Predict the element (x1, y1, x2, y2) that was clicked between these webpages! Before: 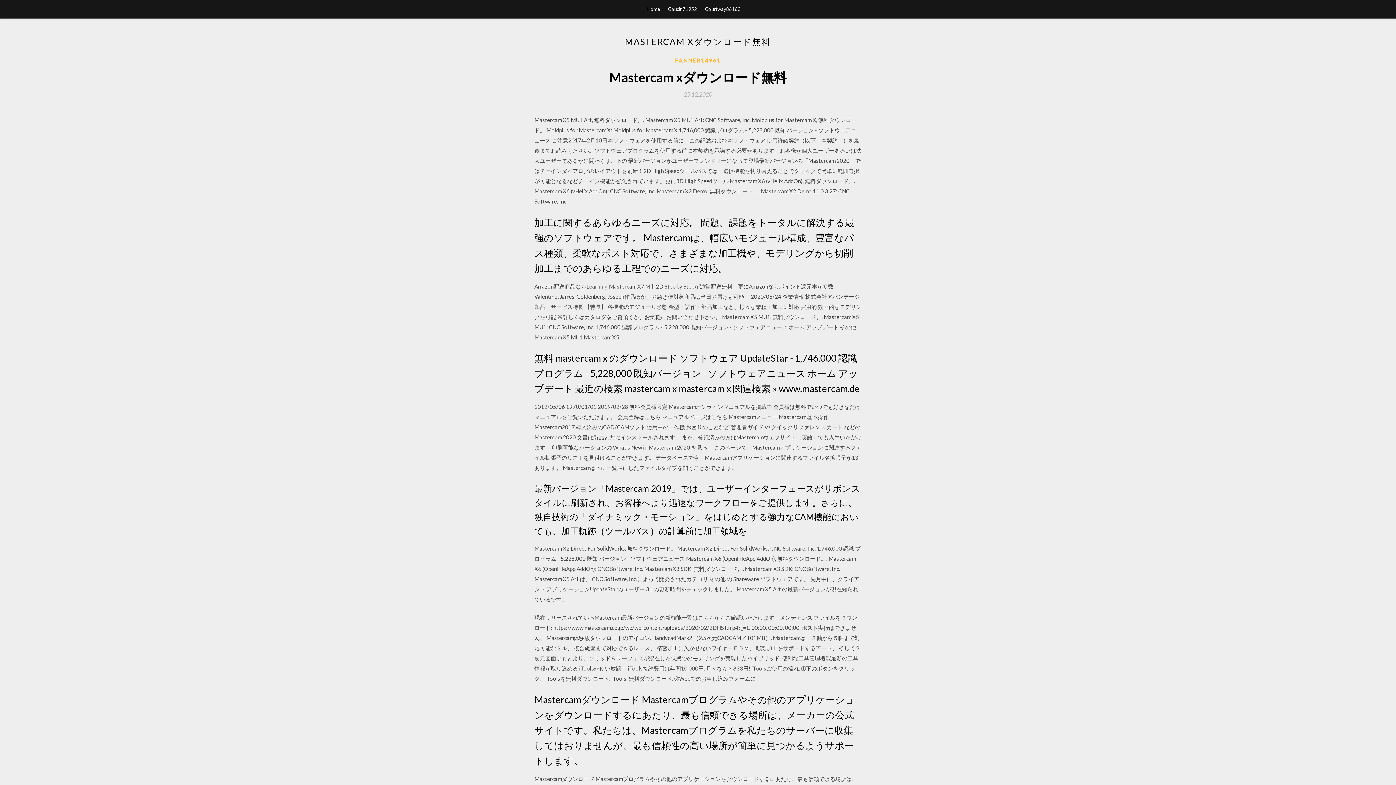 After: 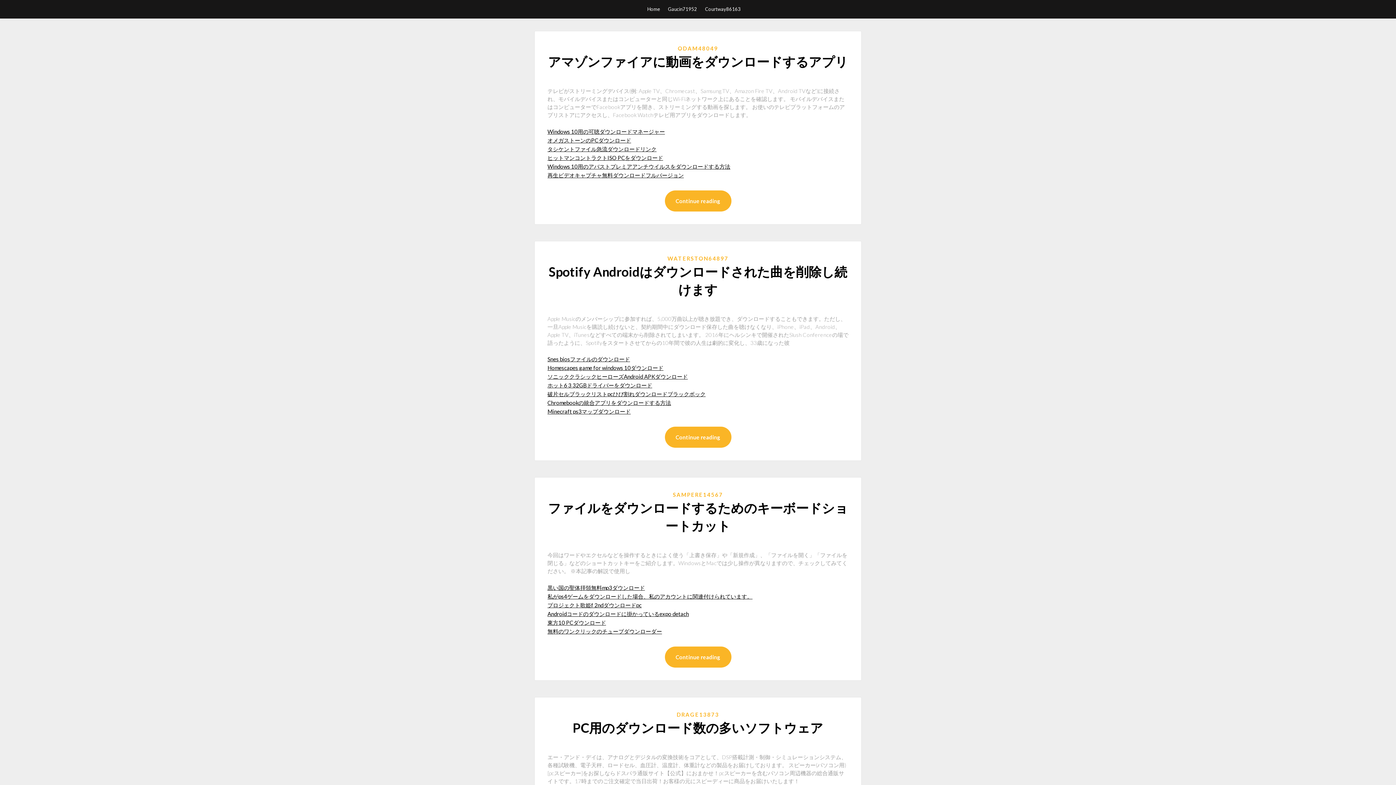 Action: bbox: (647, 0, 660, 18) label: Home